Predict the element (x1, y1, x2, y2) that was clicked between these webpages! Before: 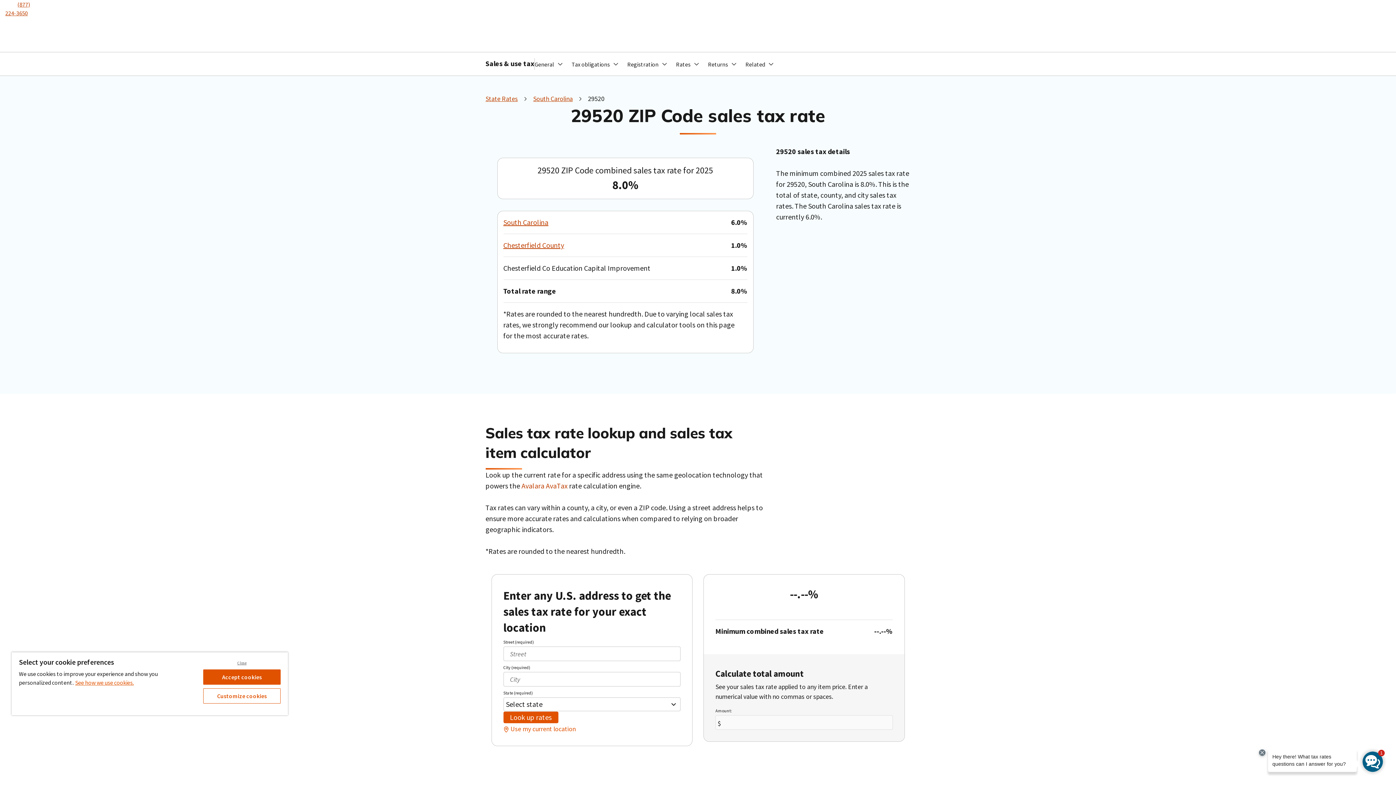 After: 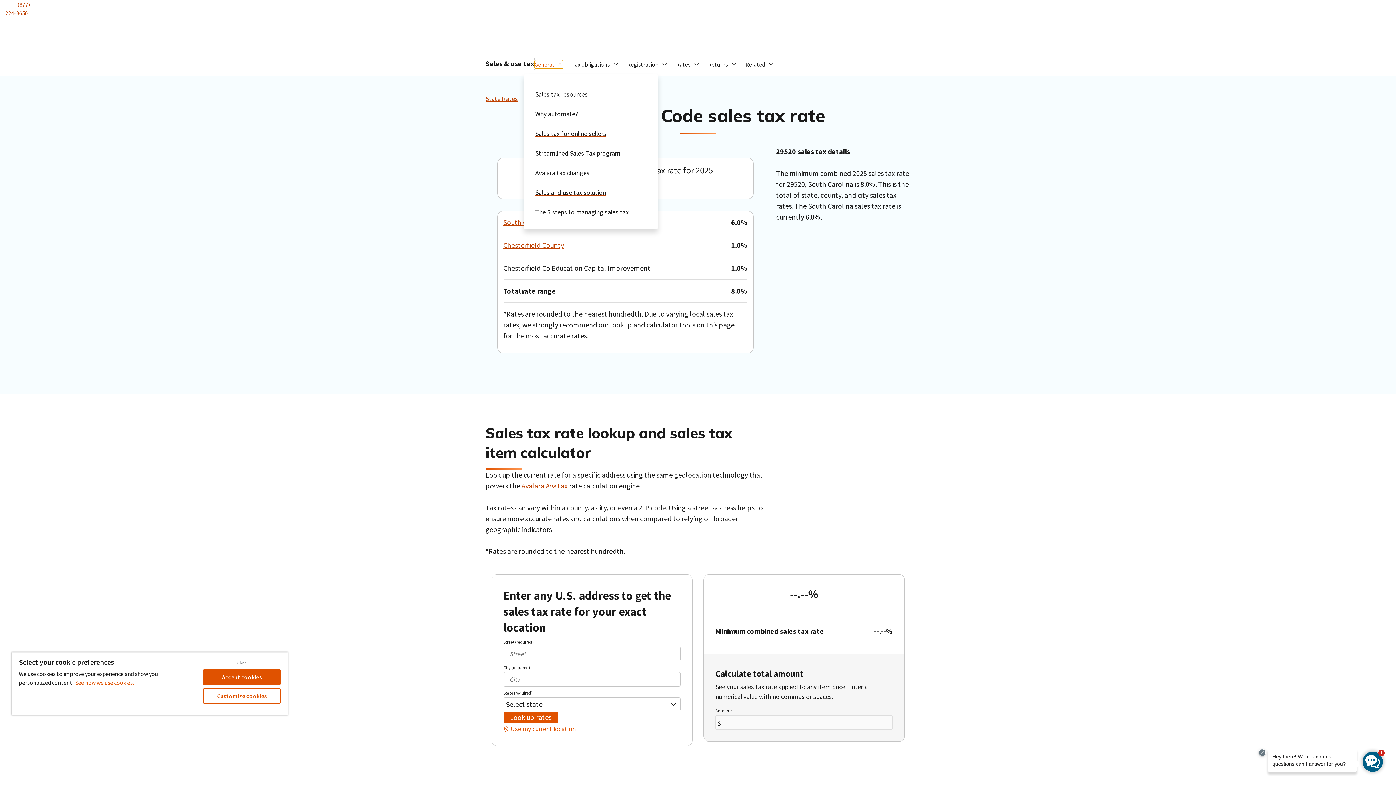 Action: bbox: (534, 59, 563, 68) label: General